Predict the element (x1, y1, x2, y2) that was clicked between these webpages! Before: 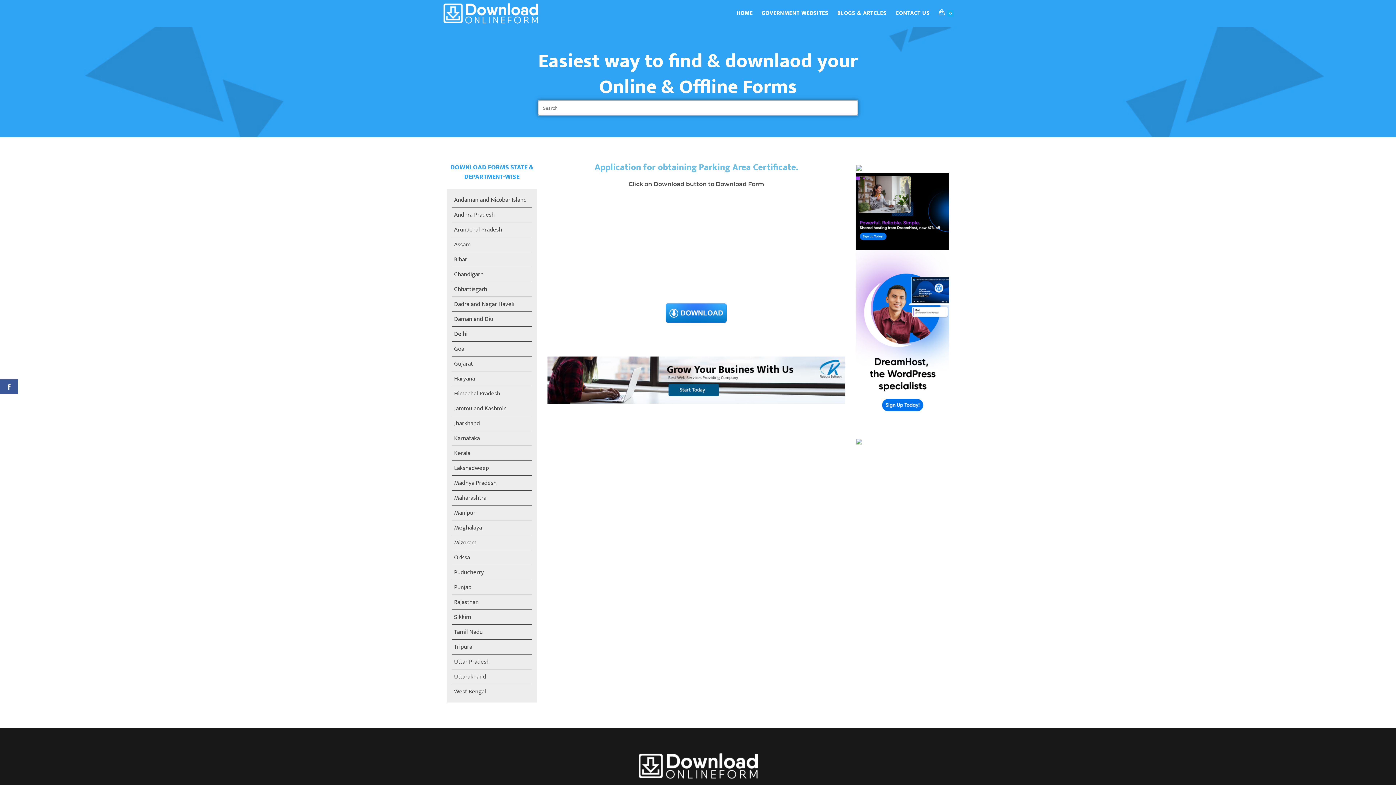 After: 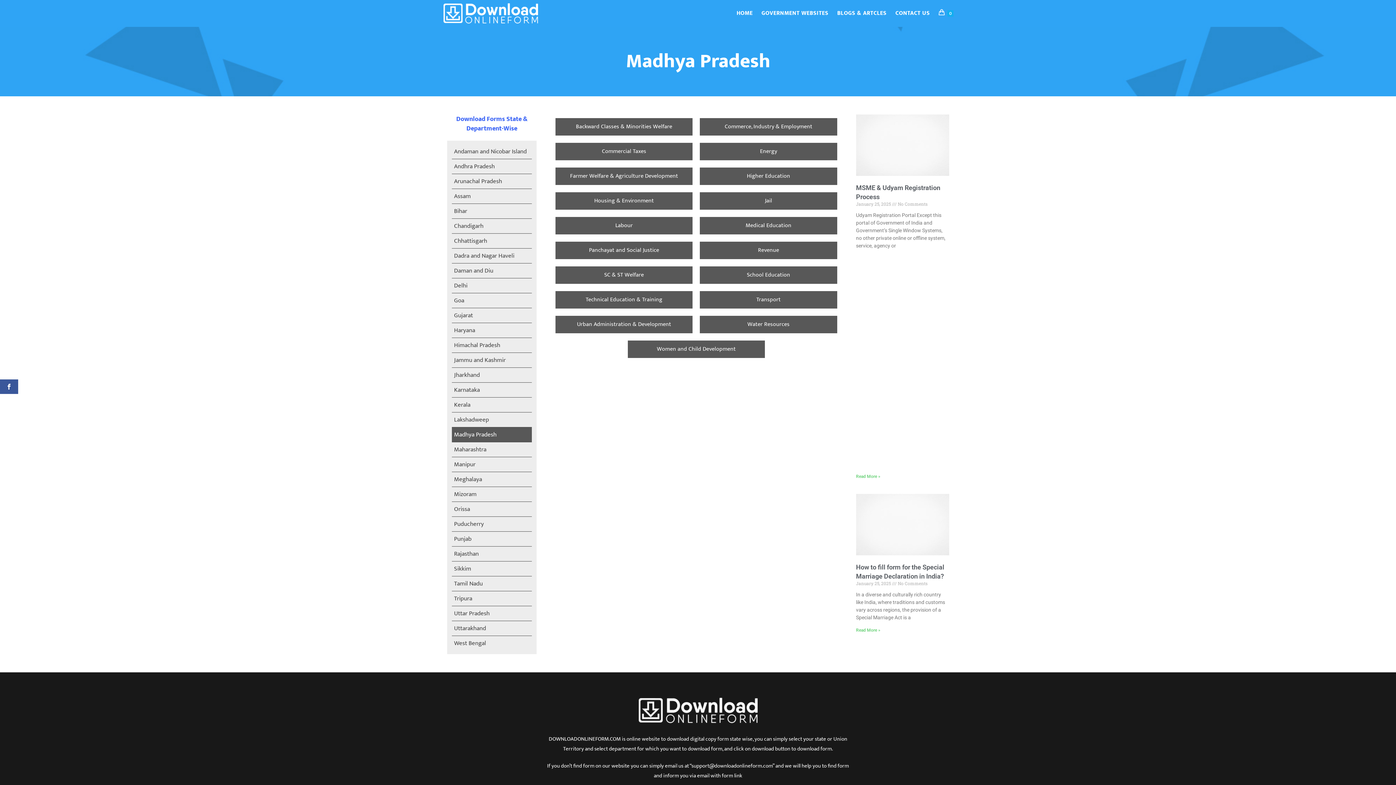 Action: label: Madhya Pradesh bbox: (452, 476, 532, 490)